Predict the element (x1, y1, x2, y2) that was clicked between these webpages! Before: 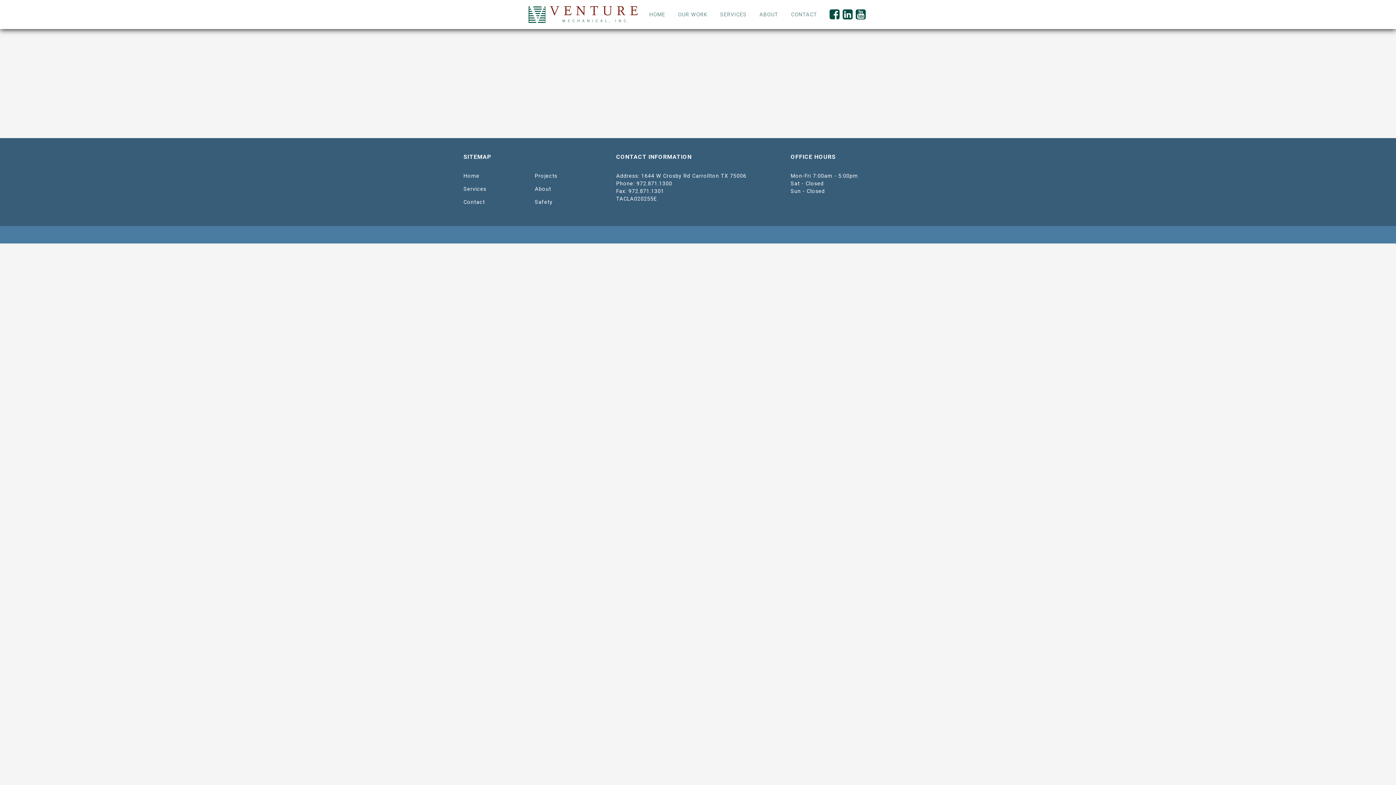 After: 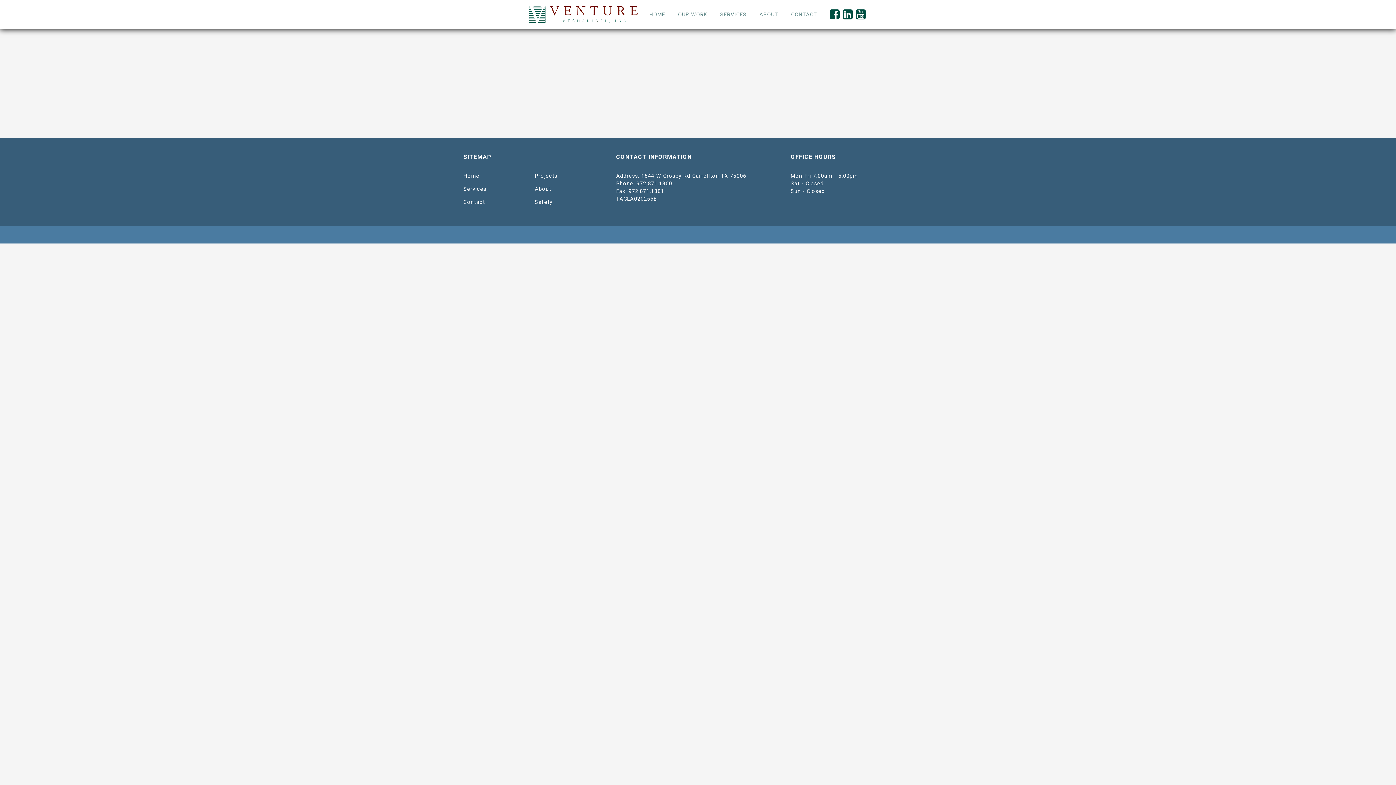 Action: bbox: (841, 13, 854, 20)